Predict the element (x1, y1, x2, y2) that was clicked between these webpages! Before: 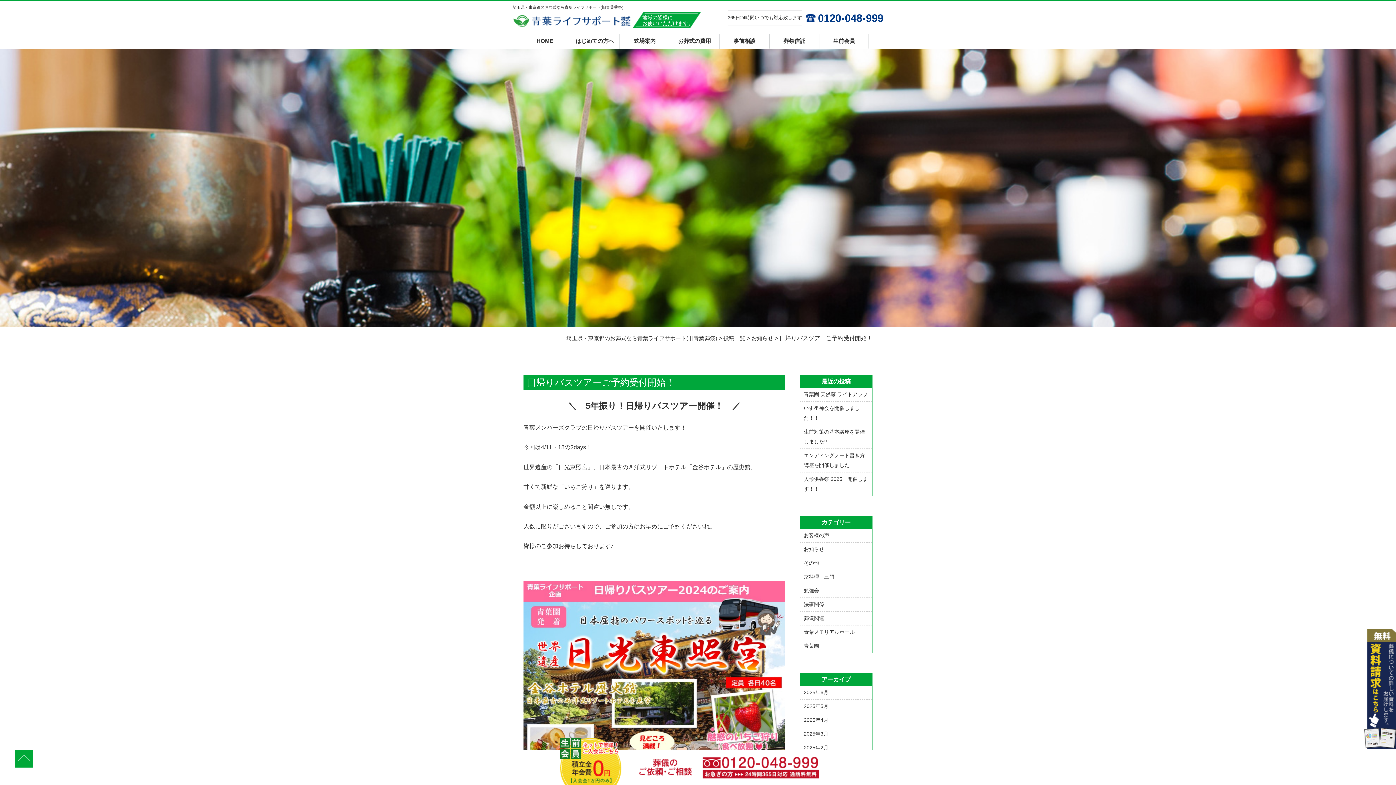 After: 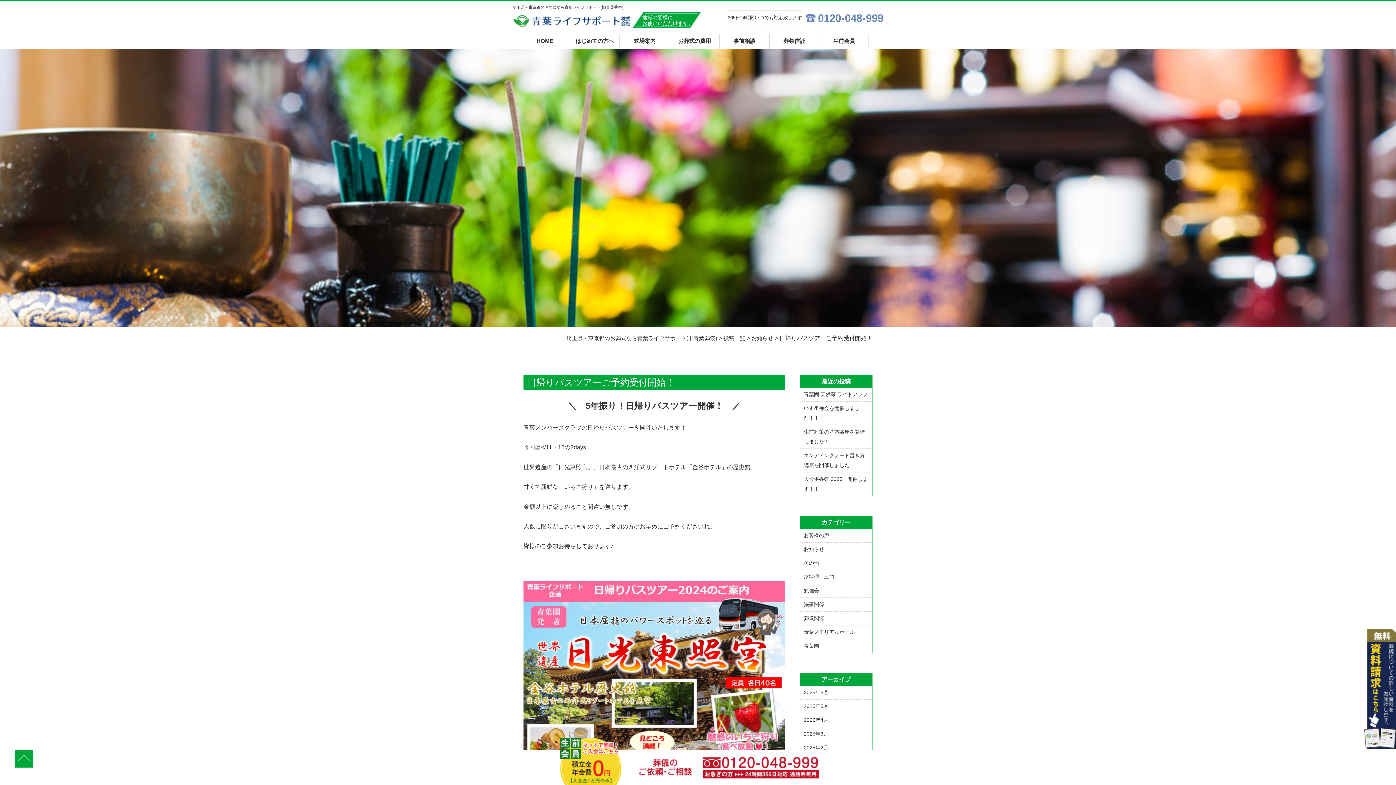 Action: bbox: (805, 10, 883, 25) label: 0120-048-999